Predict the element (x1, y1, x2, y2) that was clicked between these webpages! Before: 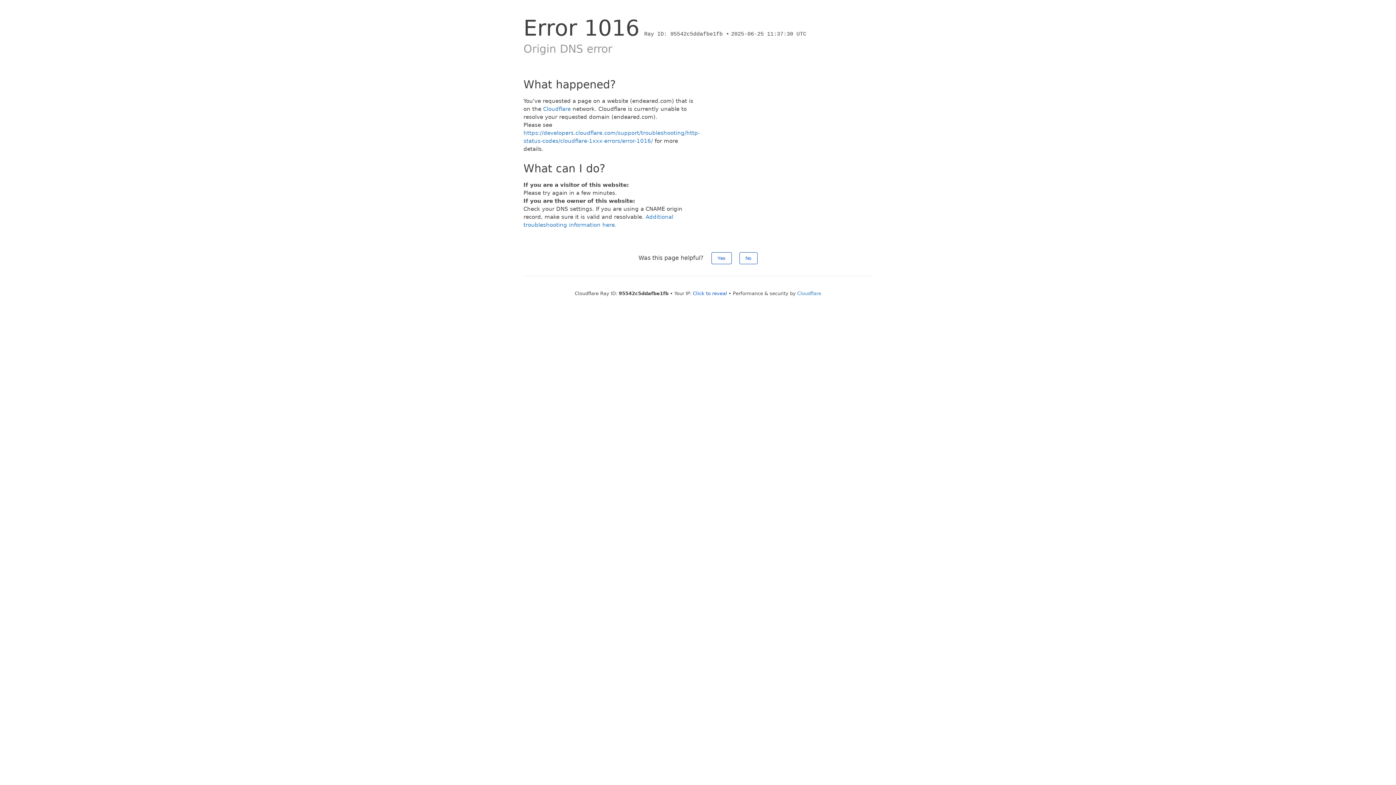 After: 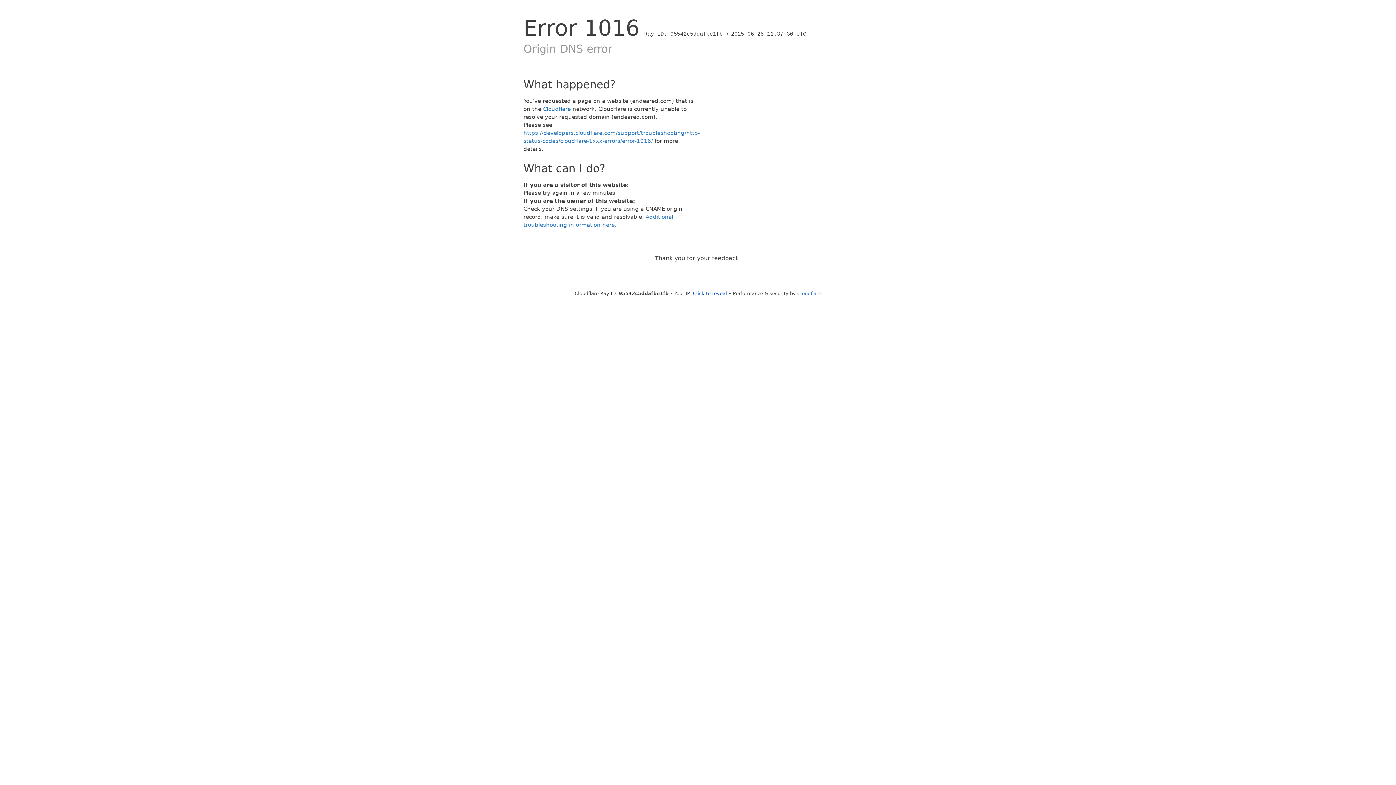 Action: label: No bbox: (739, 252, 757, 264)